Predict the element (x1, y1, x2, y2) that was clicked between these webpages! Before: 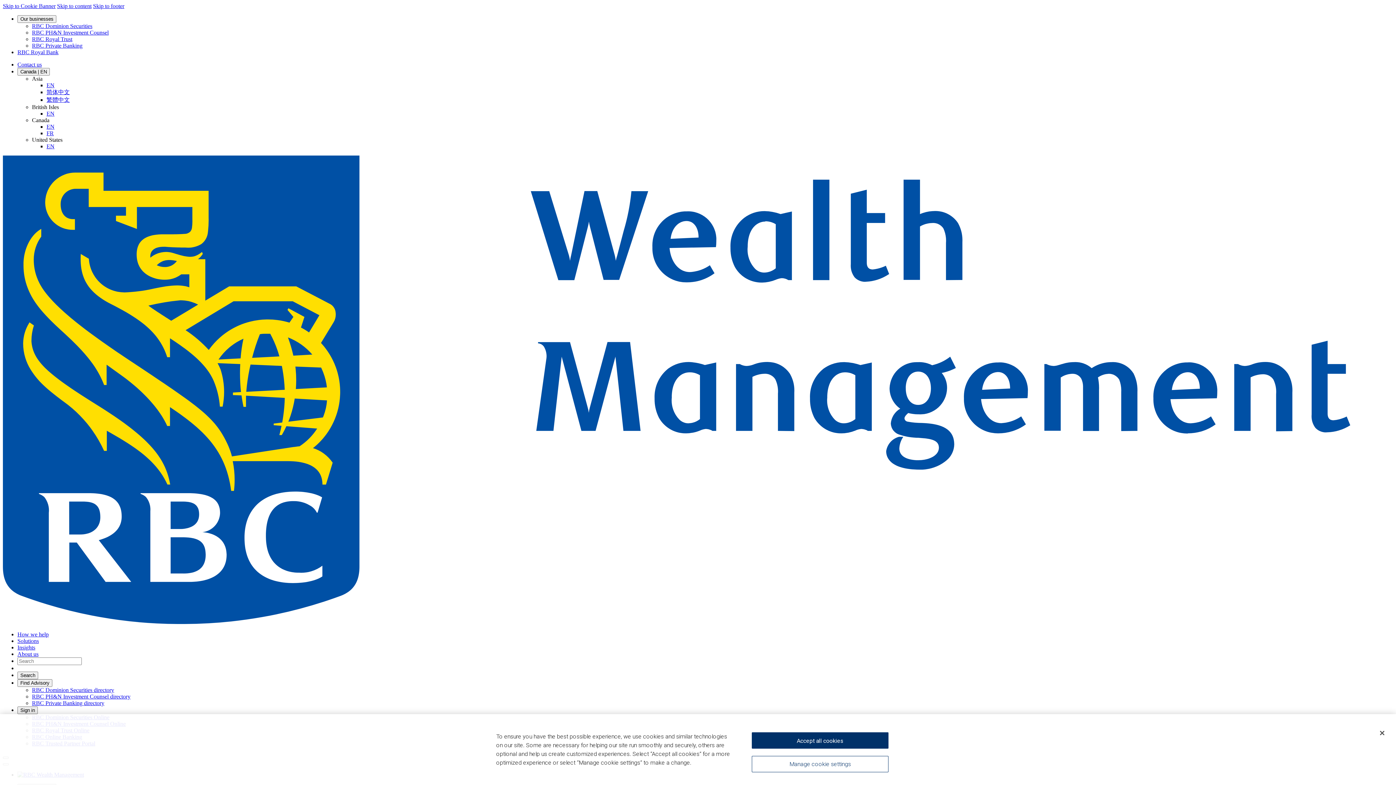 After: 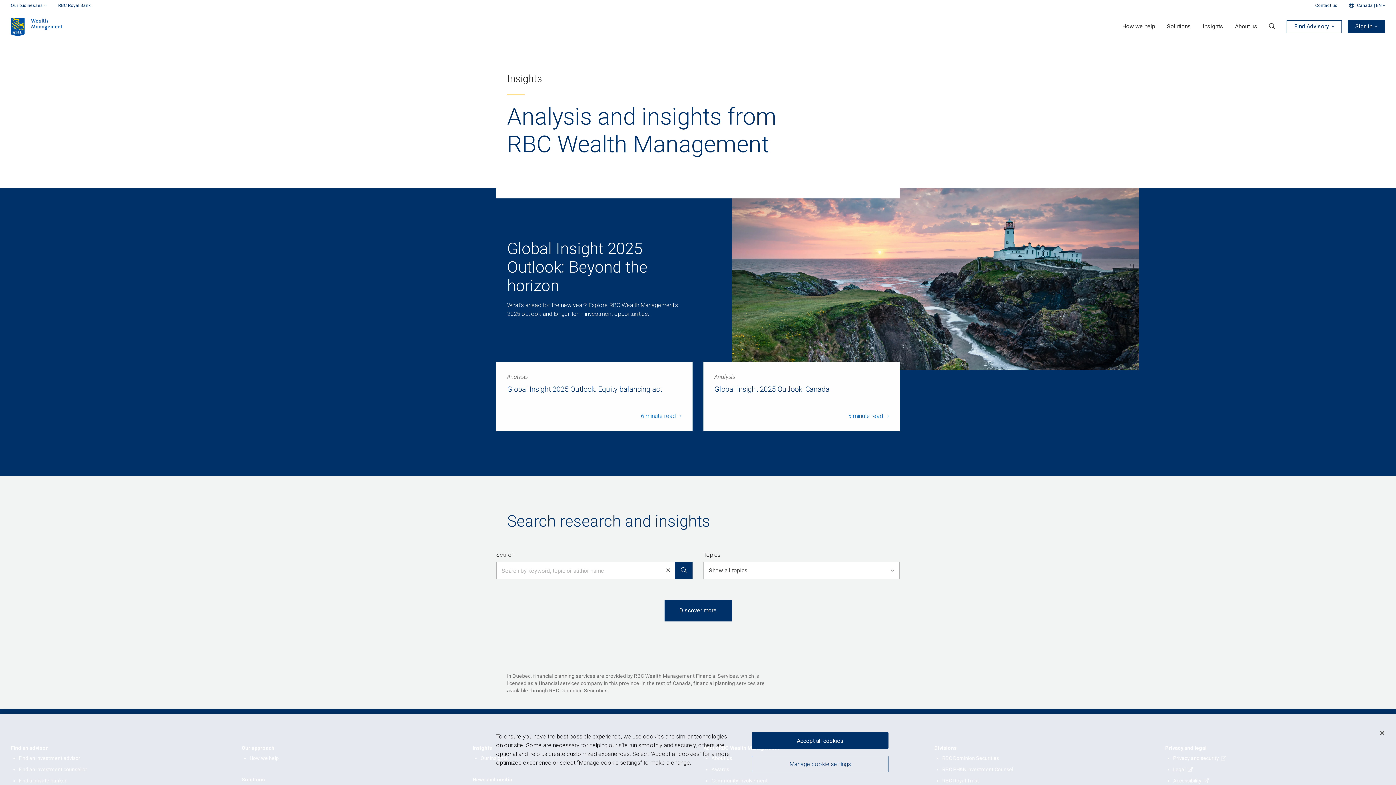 Action: label: Insights bbox: (17, 644, 35, 651)